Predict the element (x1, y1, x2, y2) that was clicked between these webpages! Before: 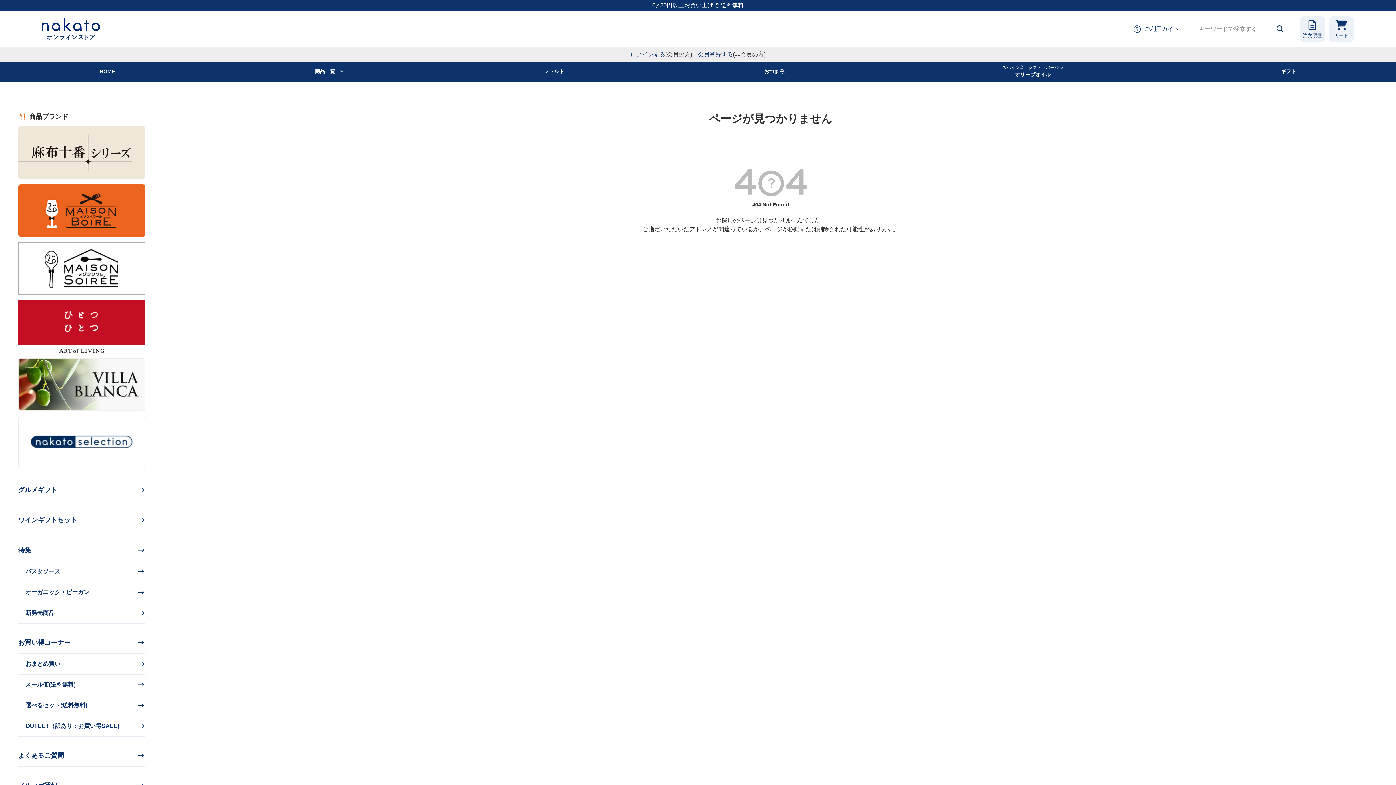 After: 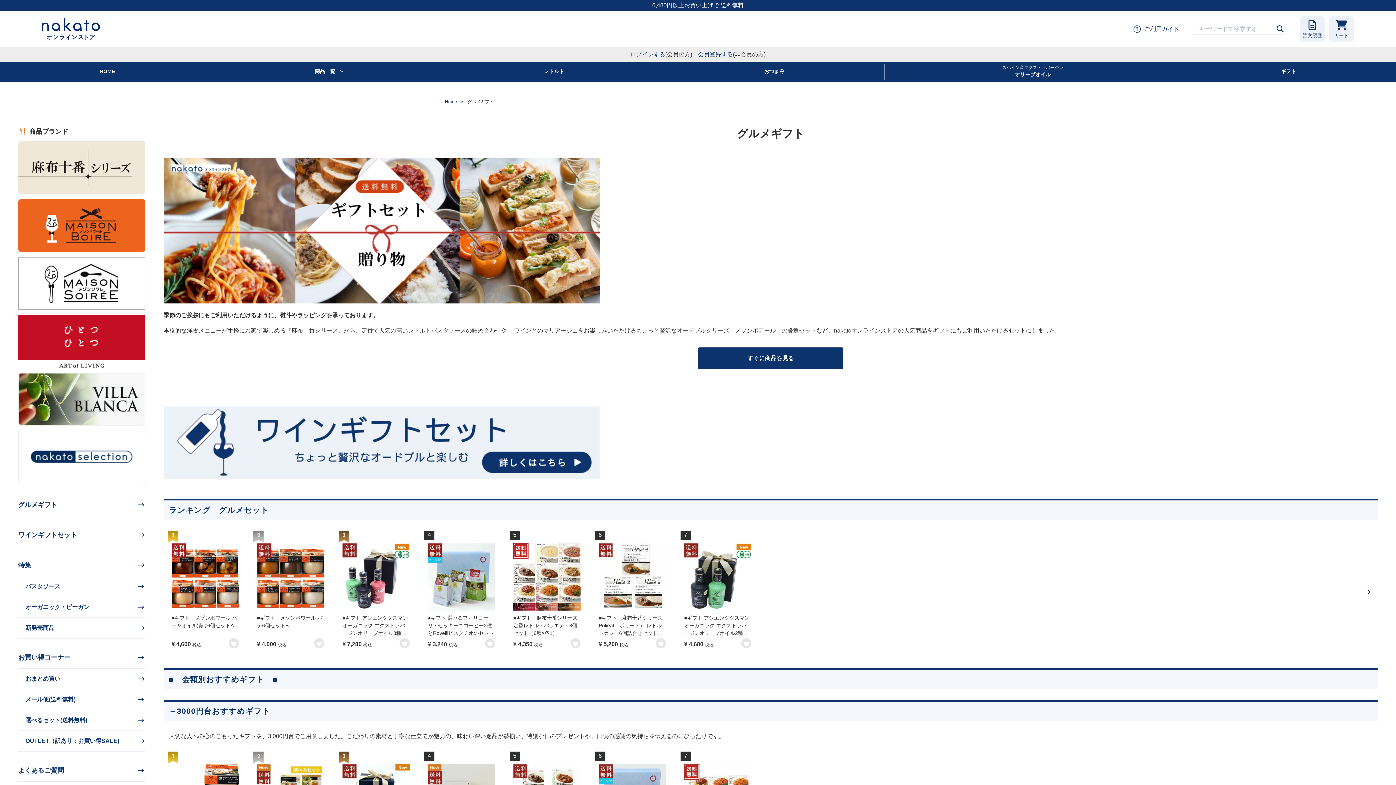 Action: bbox: (18, 479, 145, 501) label: グルメギフト